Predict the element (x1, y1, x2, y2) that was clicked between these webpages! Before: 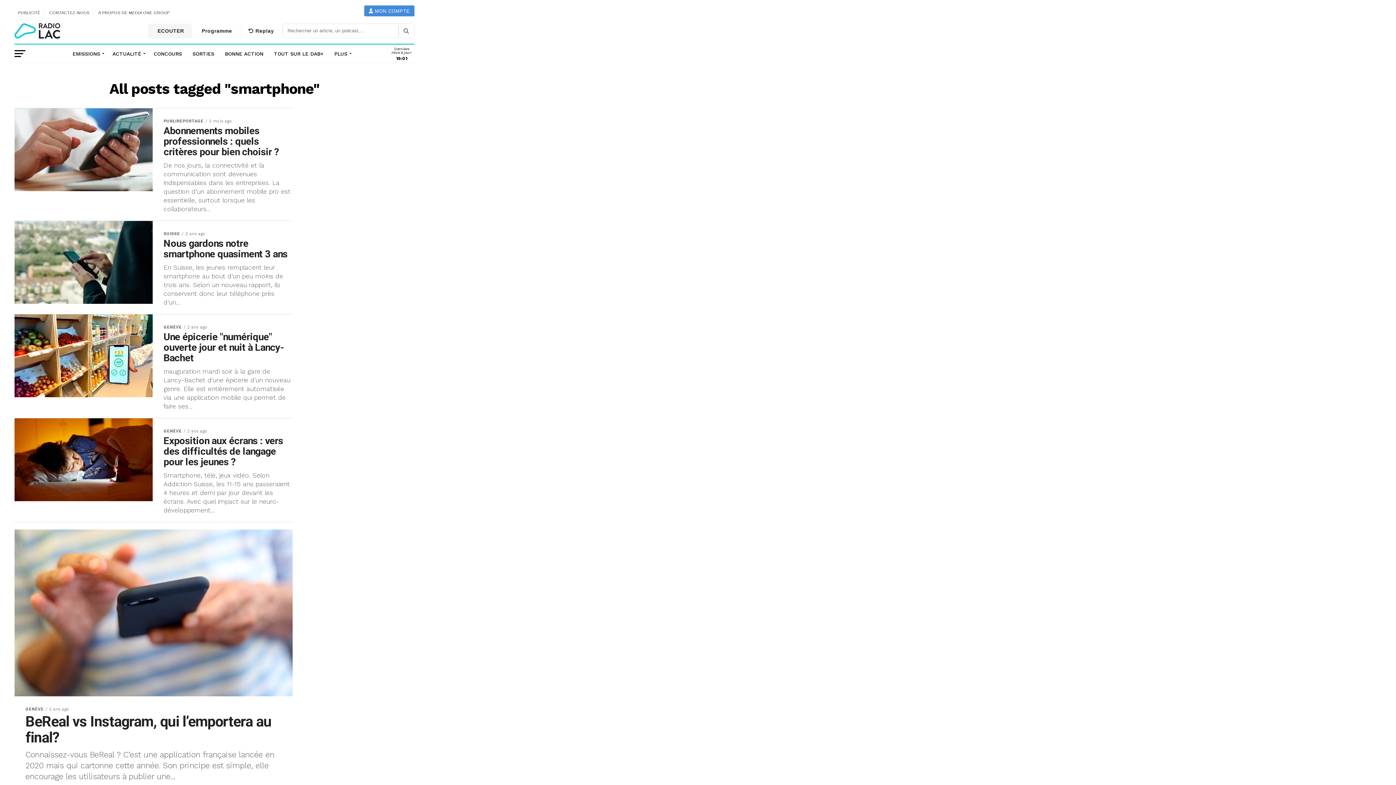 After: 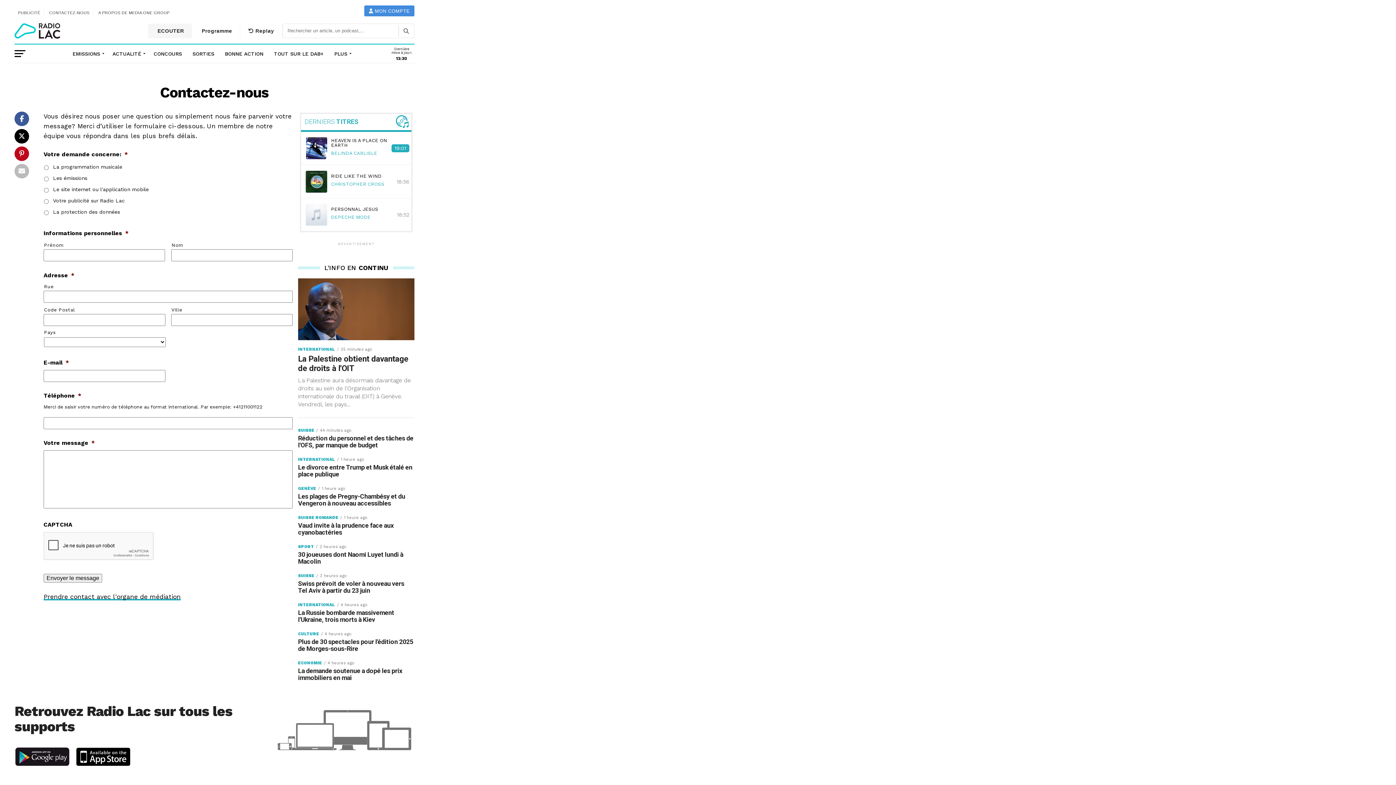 Action: bbox: (49, 9, 89, 16) label: CONTACTEZ-NOUS